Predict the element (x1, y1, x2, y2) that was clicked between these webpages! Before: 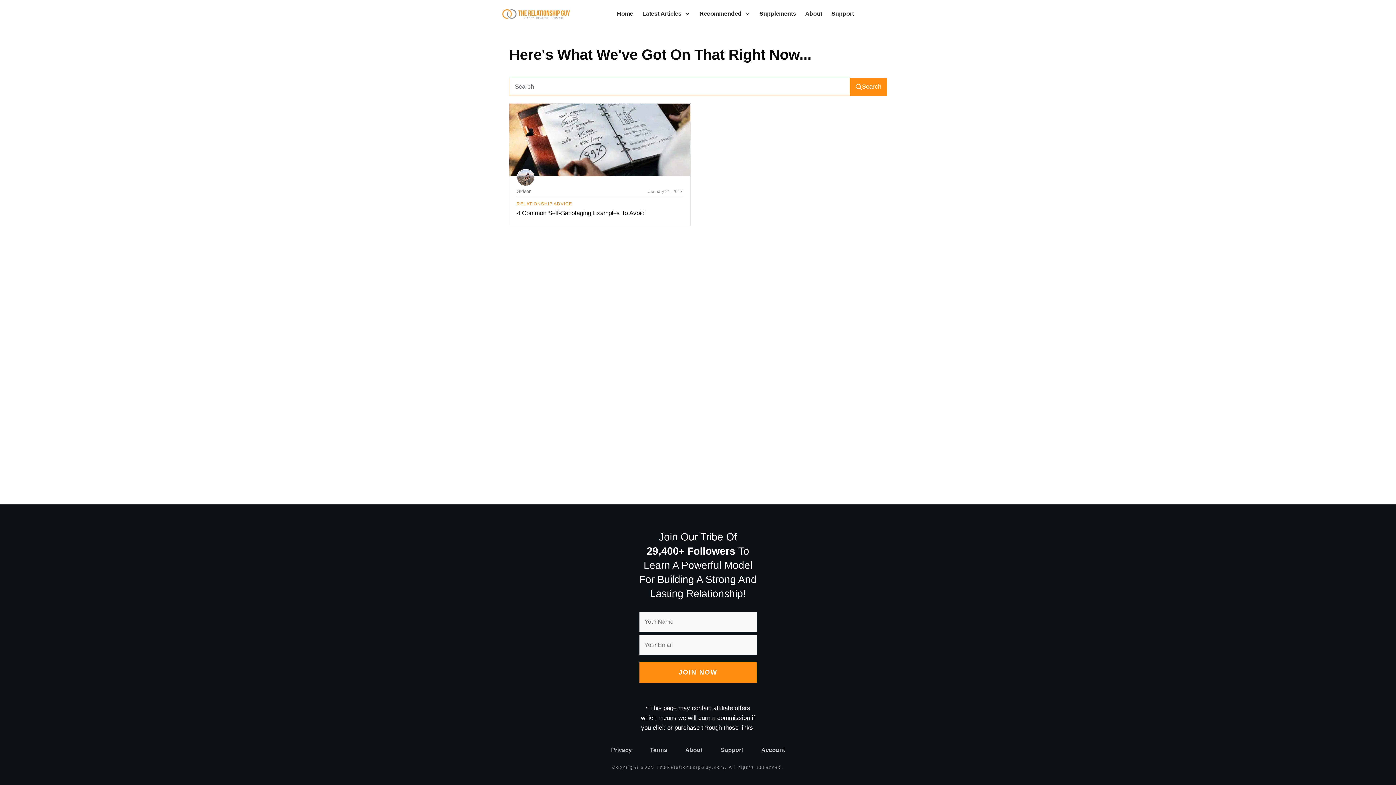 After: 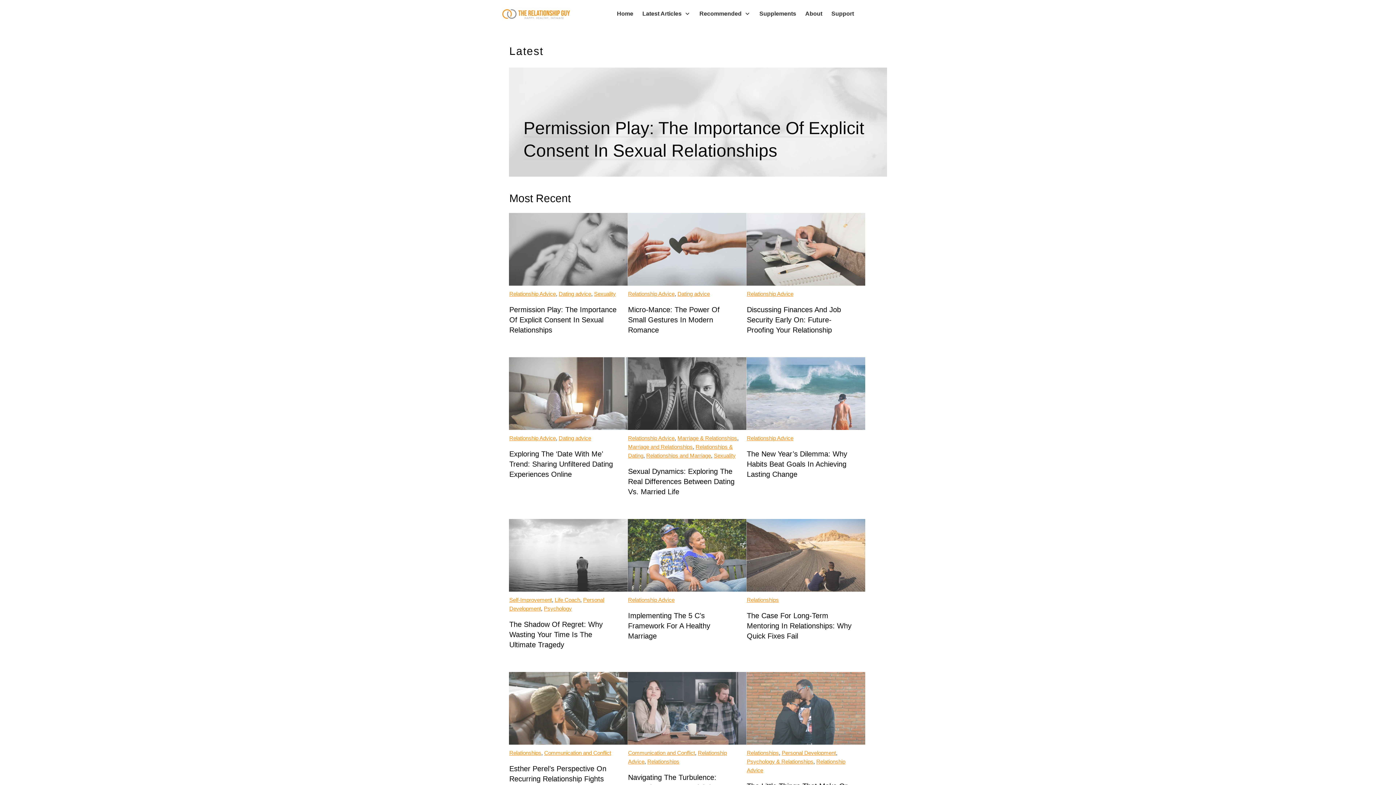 Action: bbox: (642, 8, 690, 19) label: Latest Articles